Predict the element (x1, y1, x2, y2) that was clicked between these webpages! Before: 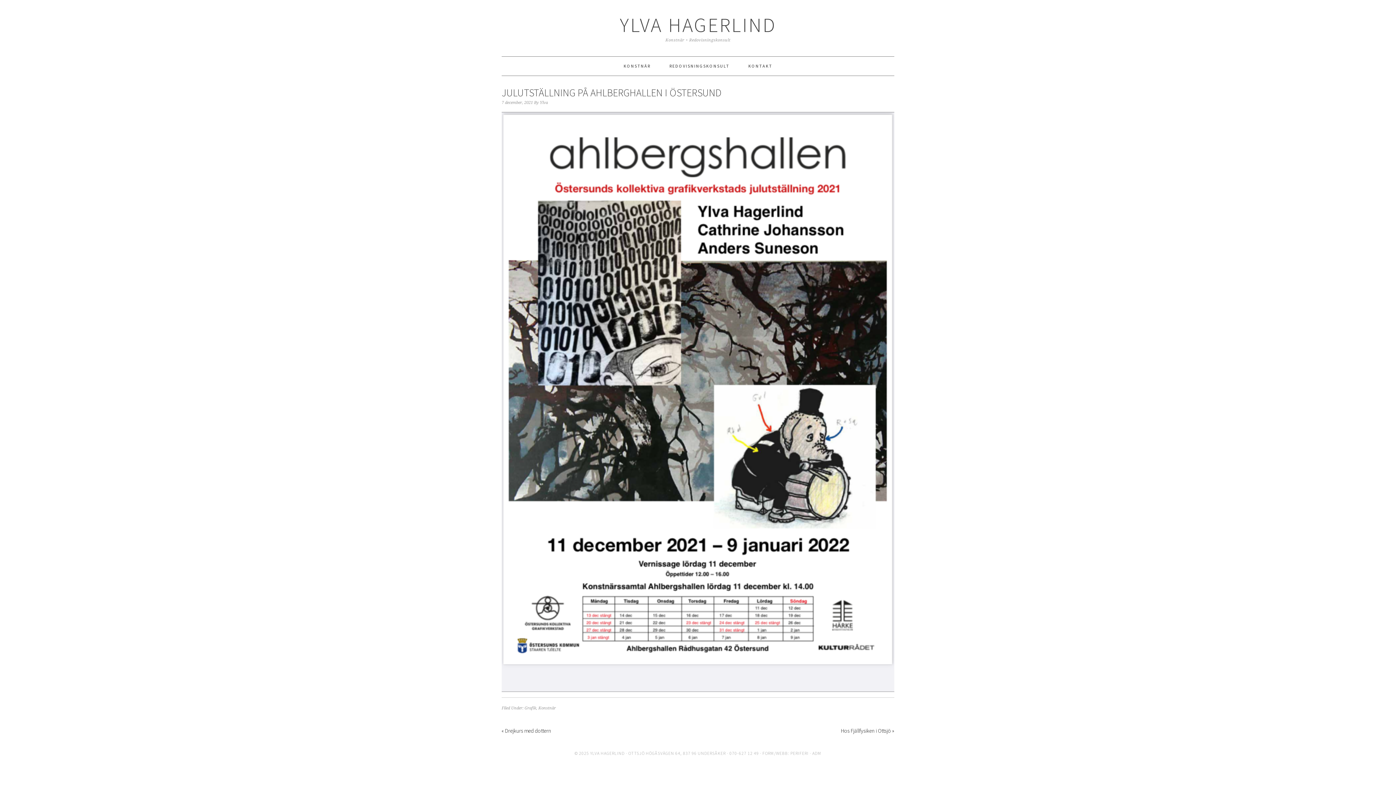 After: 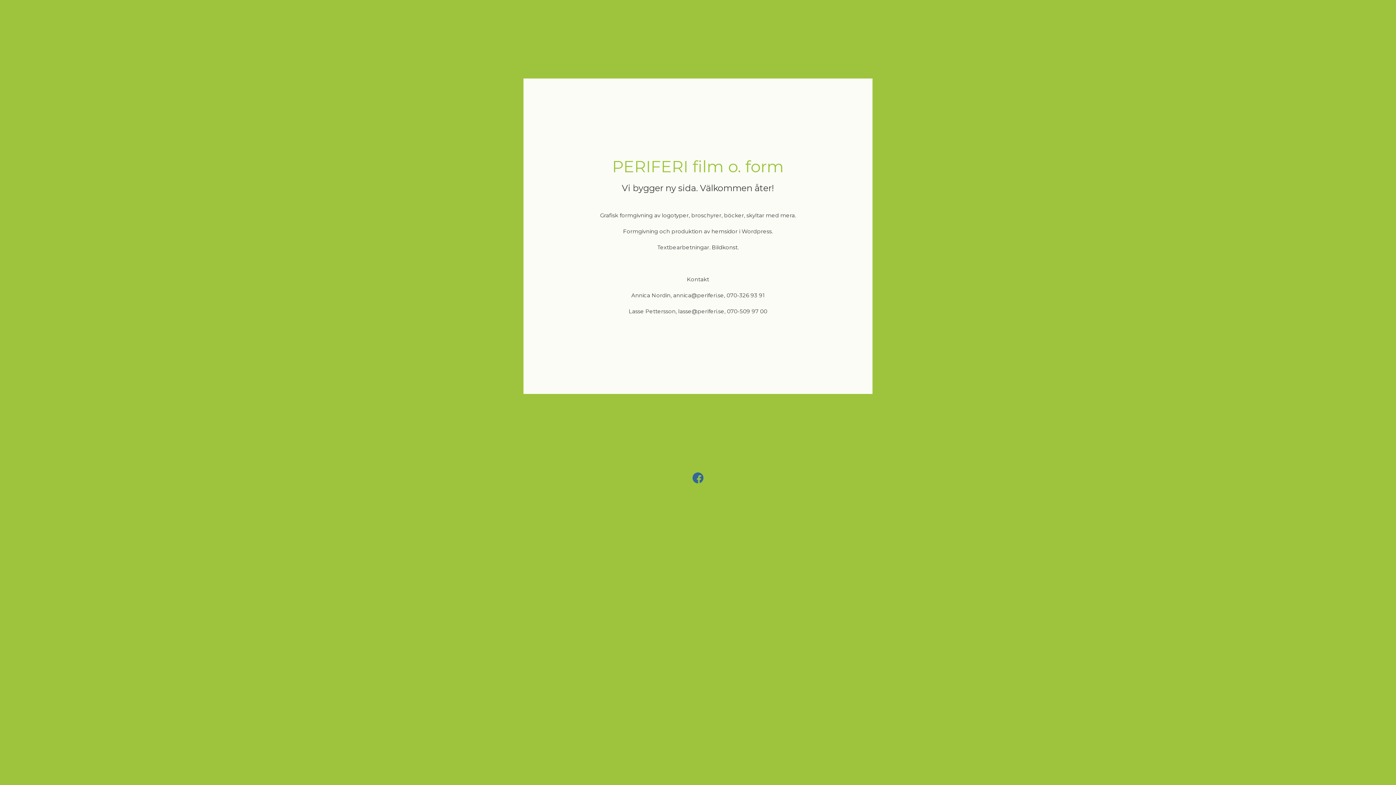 Action: bbox: (790, 750, 808, 756) label: PERIFERI